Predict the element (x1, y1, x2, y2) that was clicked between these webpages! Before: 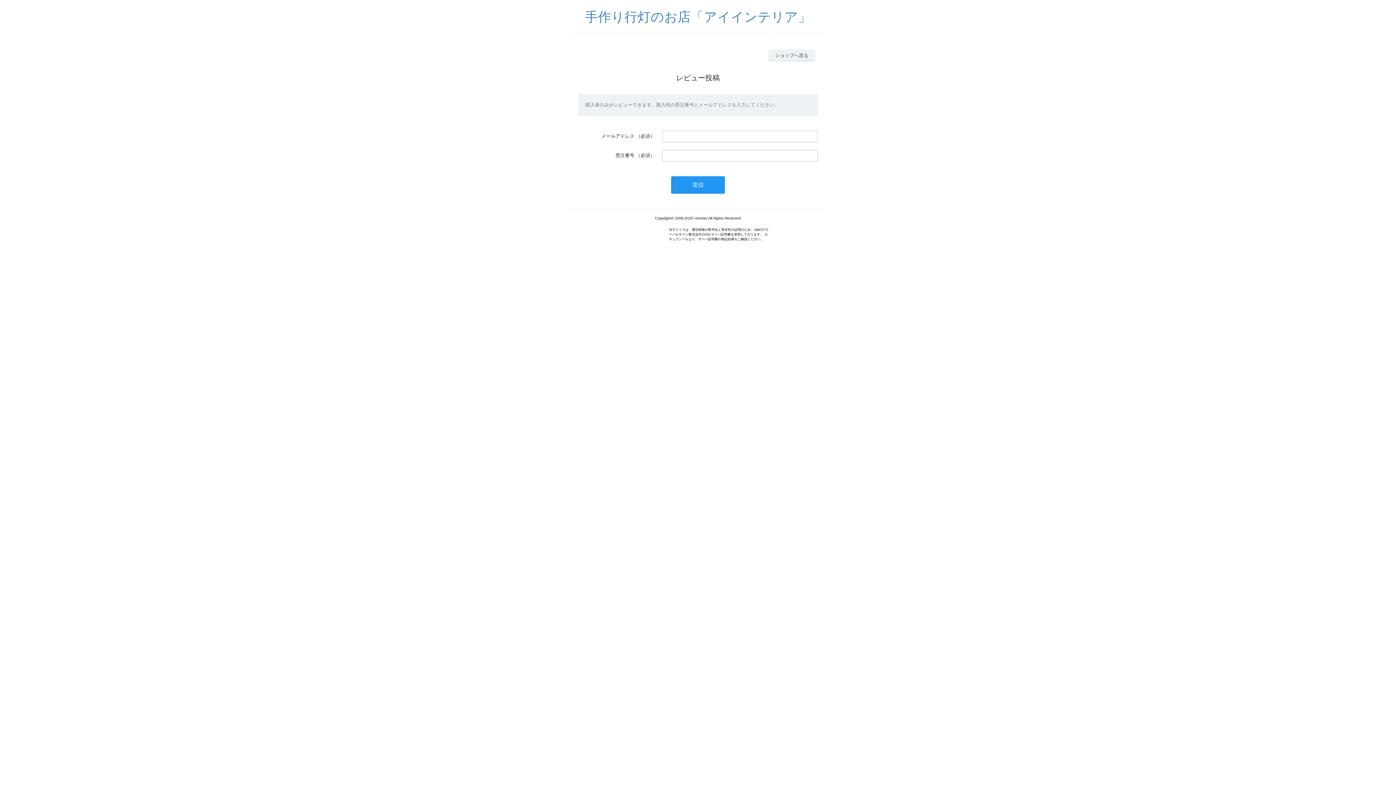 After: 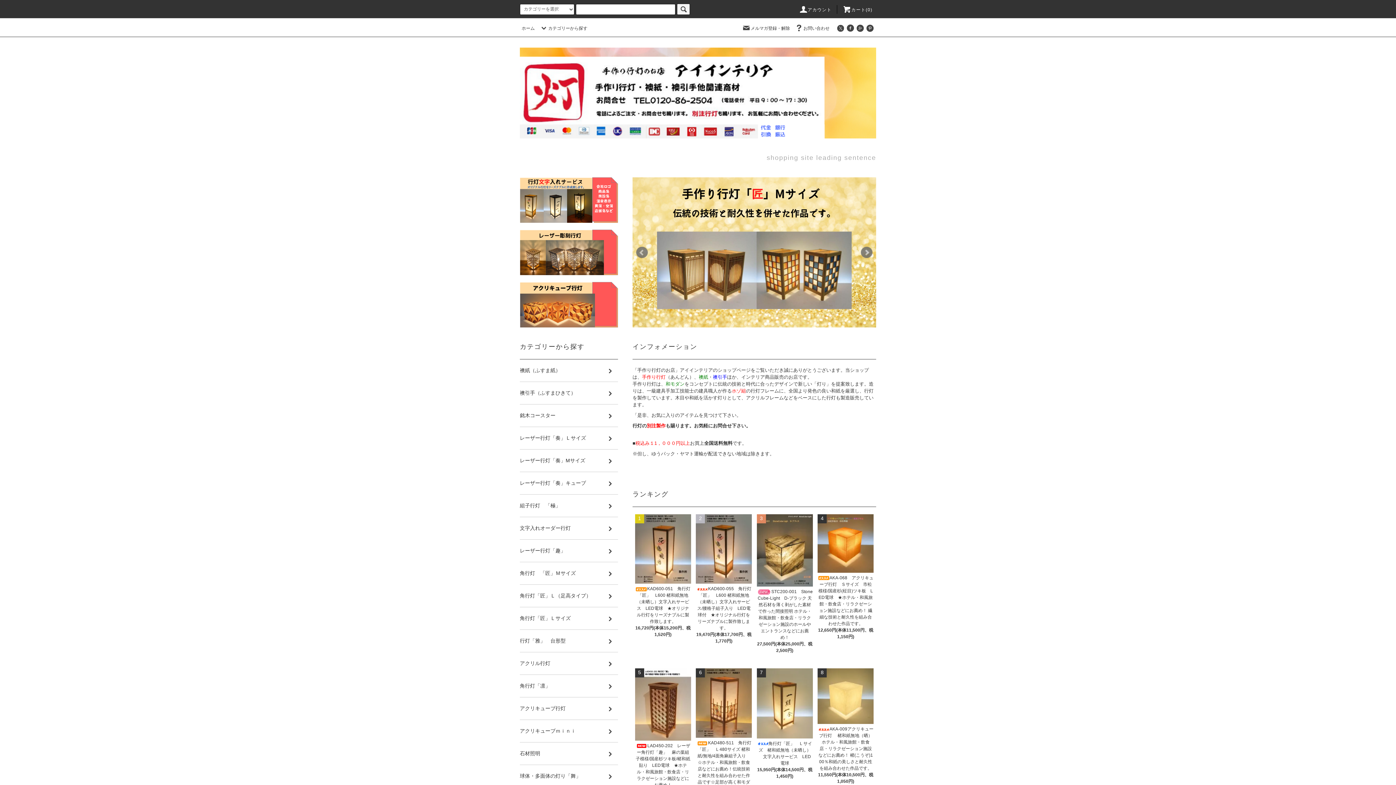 Action: label: ショップへ戻る bbox: (768, 49, 815, 61)